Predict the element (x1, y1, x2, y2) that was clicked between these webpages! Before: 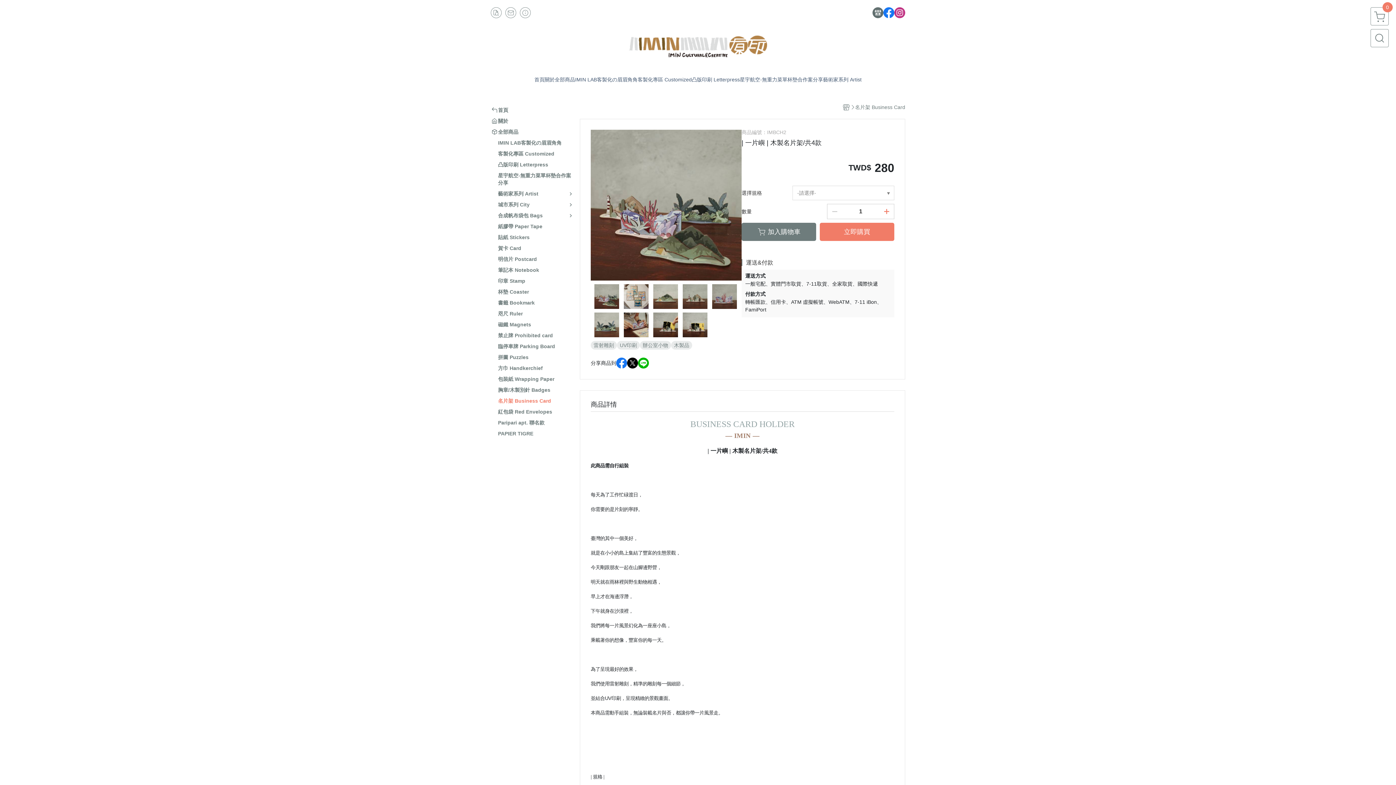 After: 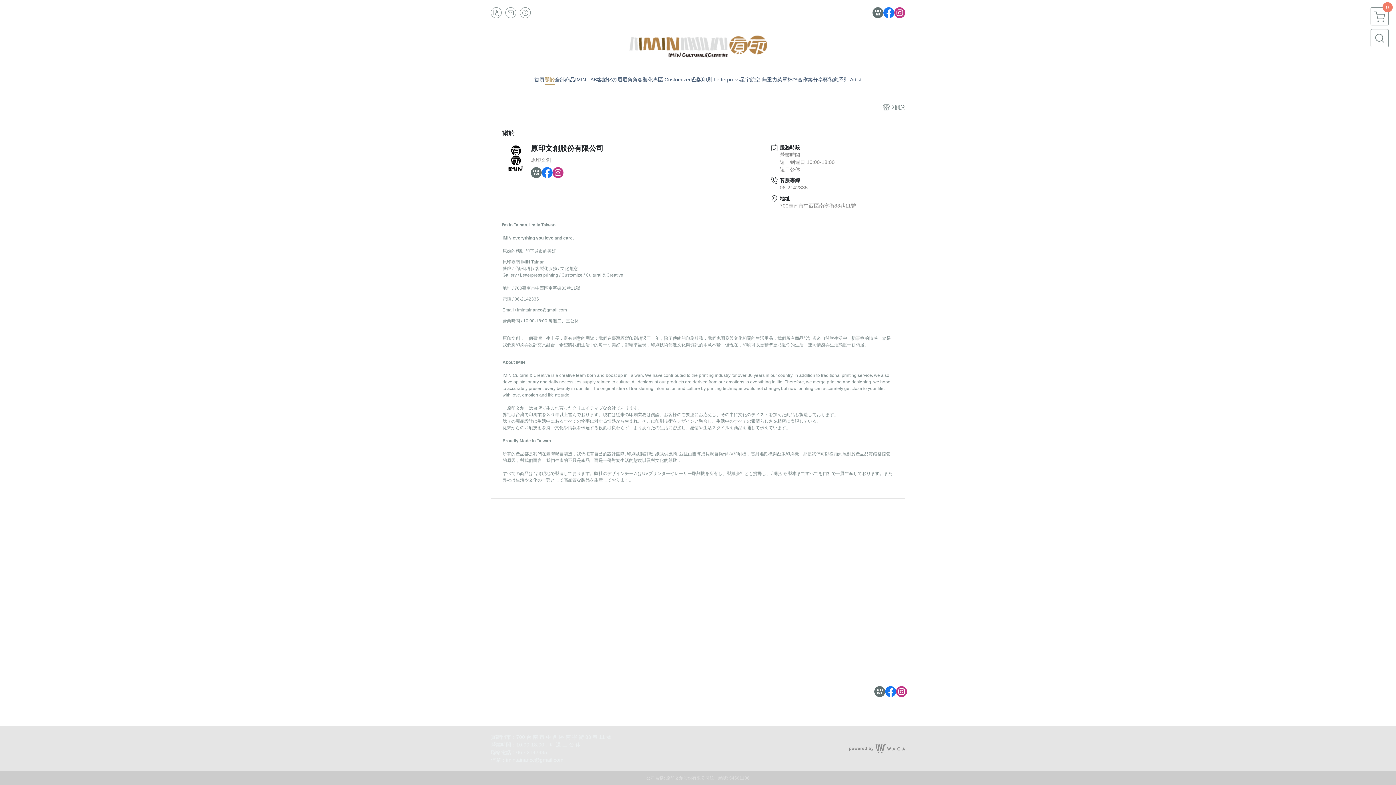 Action: label: 關於 bbox: (498, 117, 508, 124)